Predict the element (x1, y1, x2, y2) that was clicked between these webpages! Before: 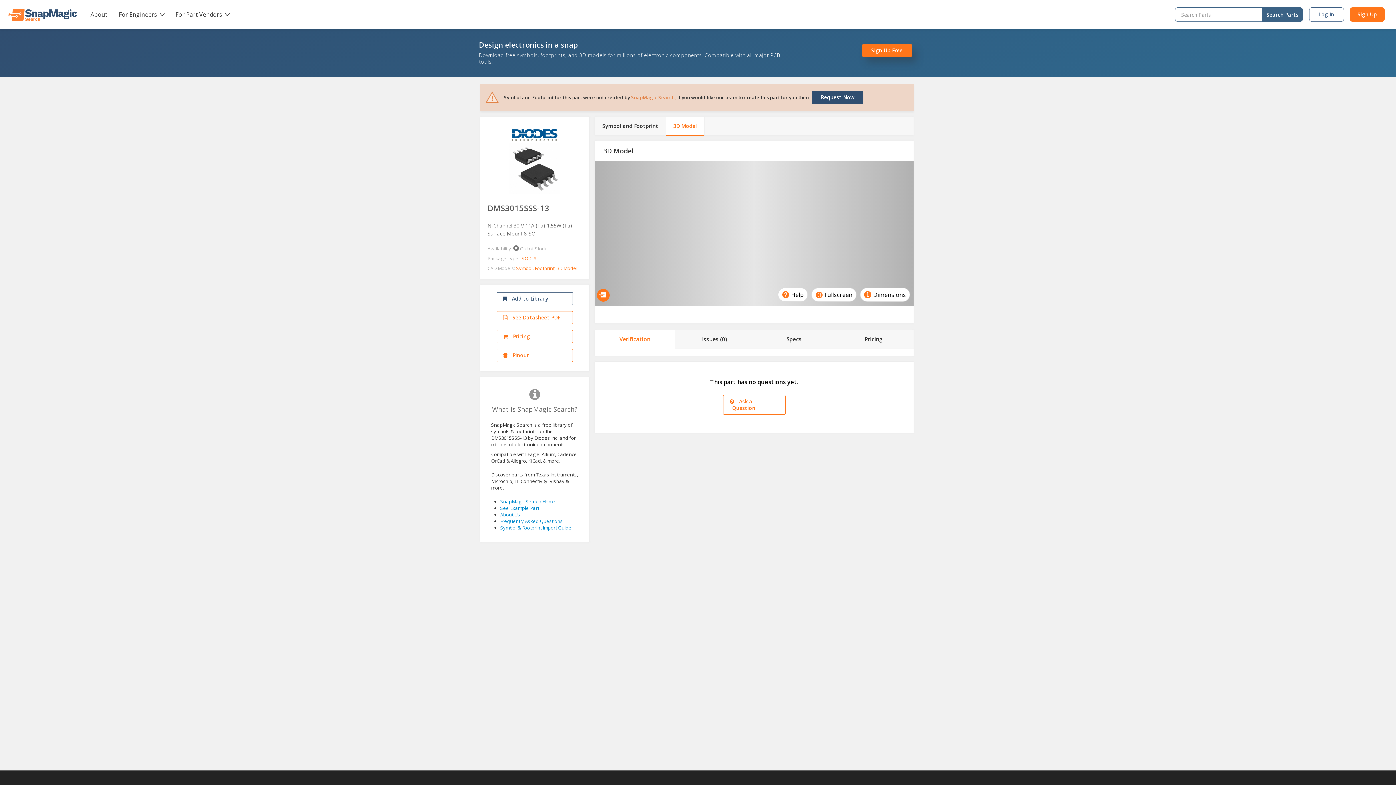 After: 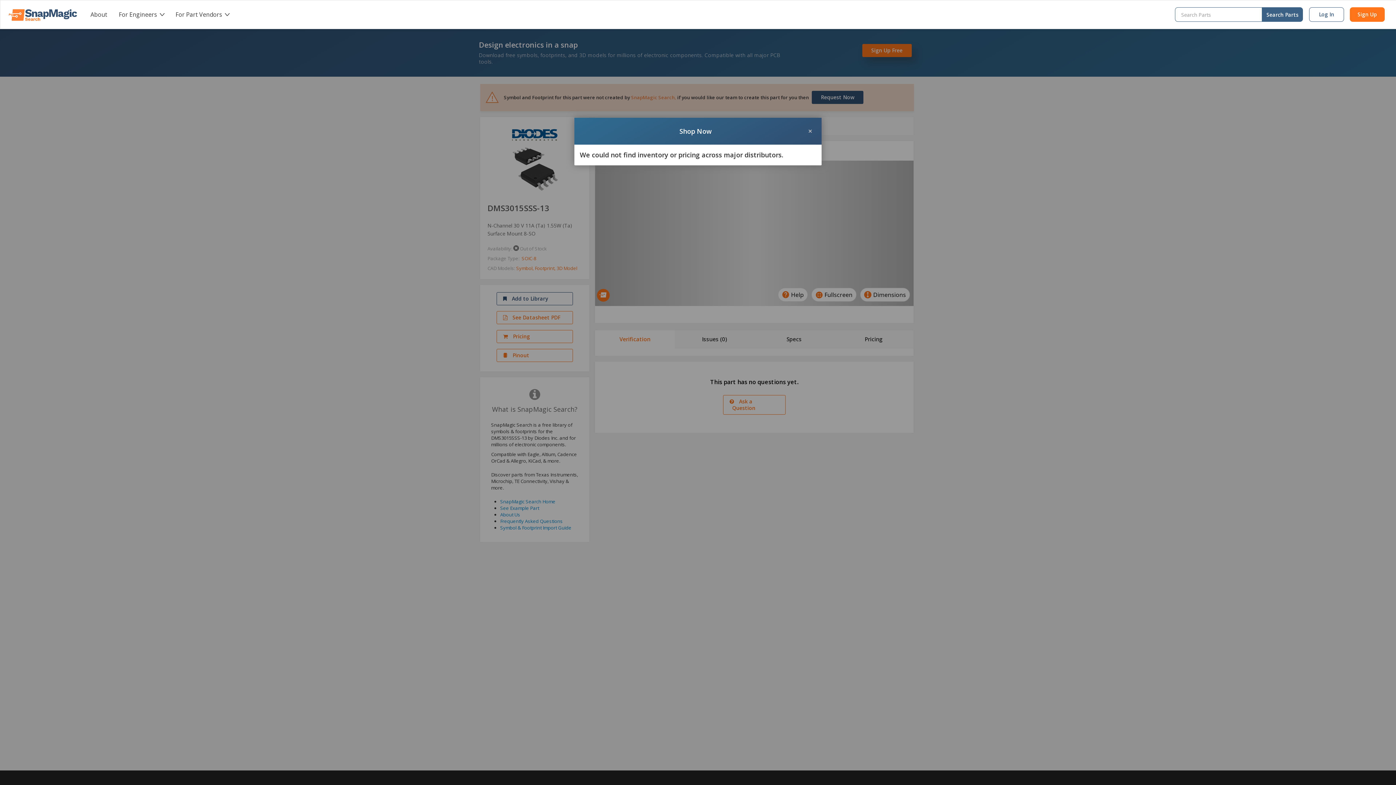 Action: label:  Pricing bbox: (496, 330, 573, 343)